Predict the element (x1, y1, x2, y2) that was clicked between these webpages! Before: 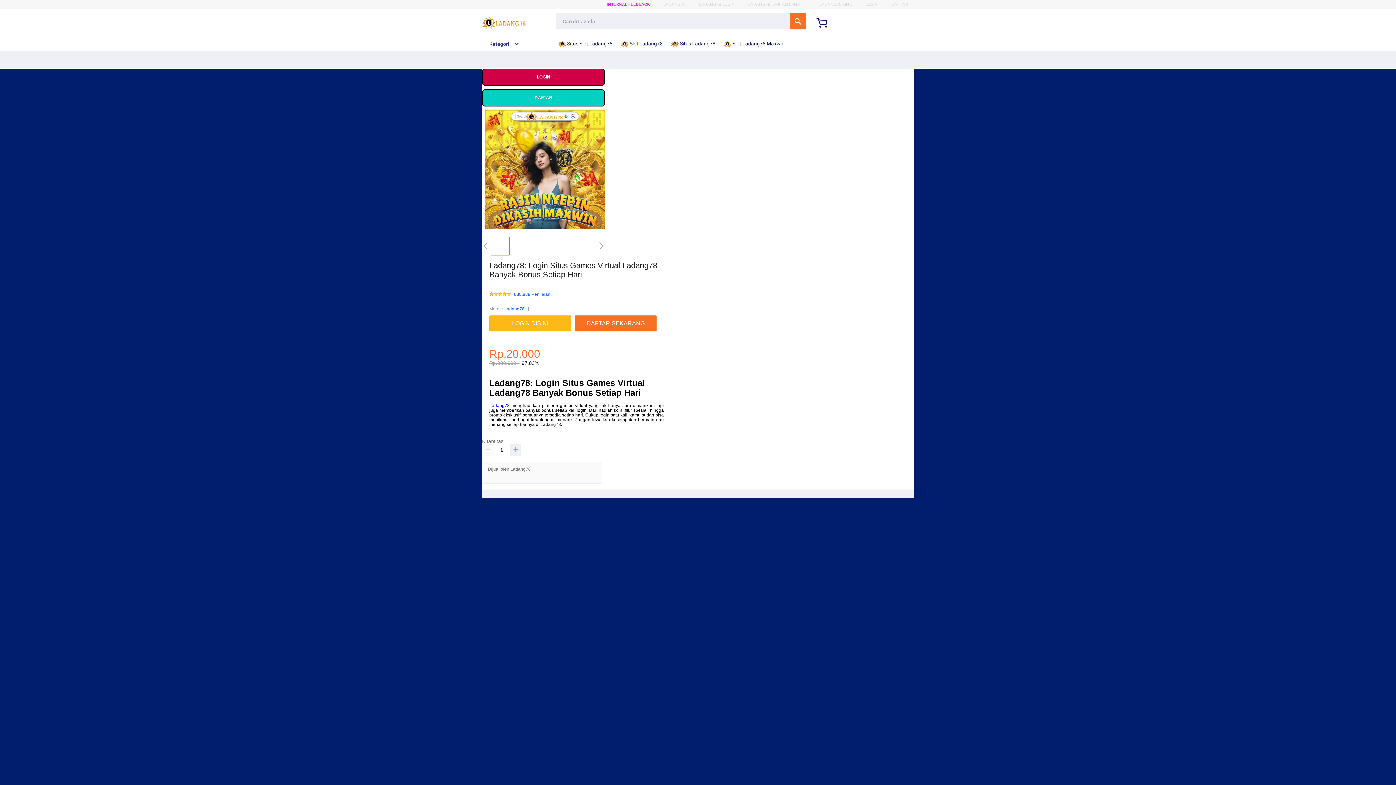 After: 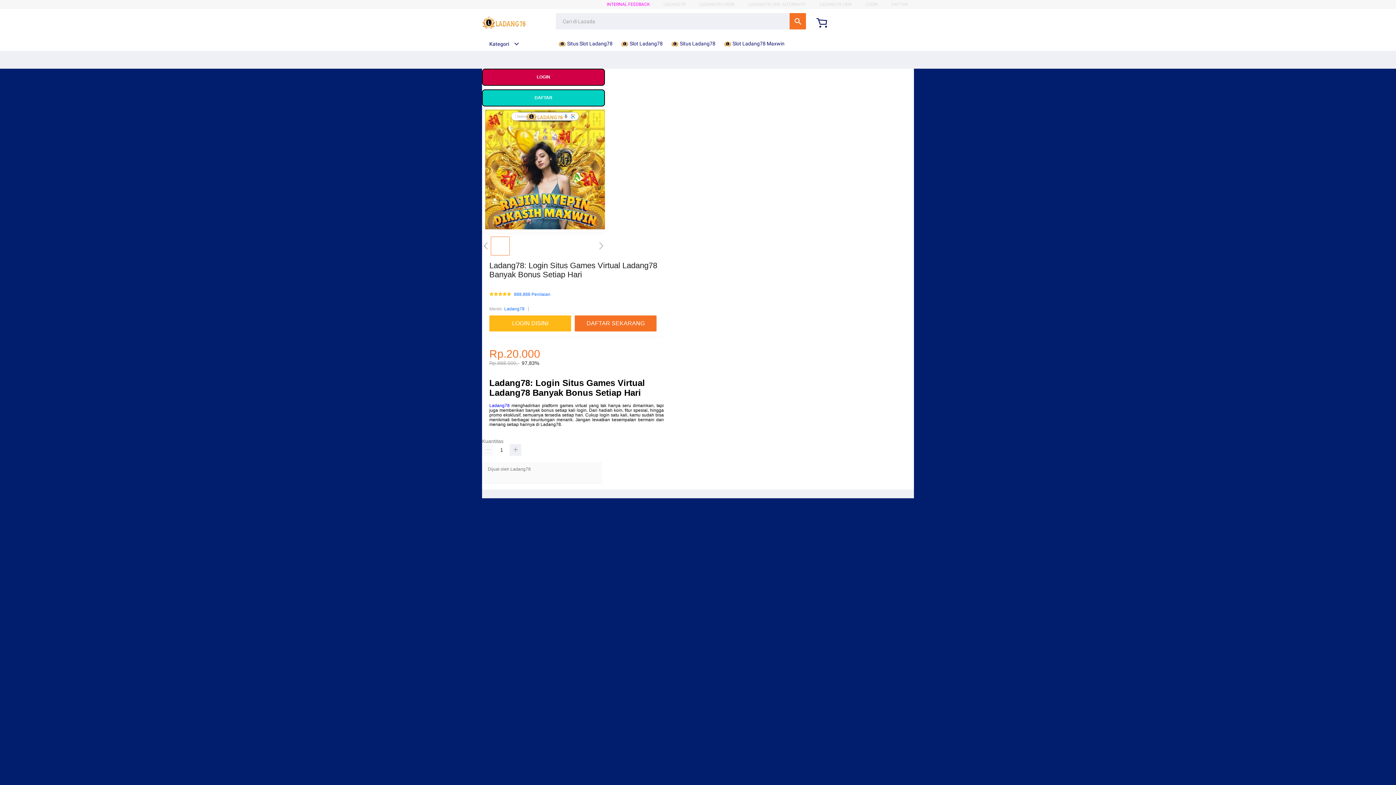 Action: bbox: (482, 15, 528, 30)